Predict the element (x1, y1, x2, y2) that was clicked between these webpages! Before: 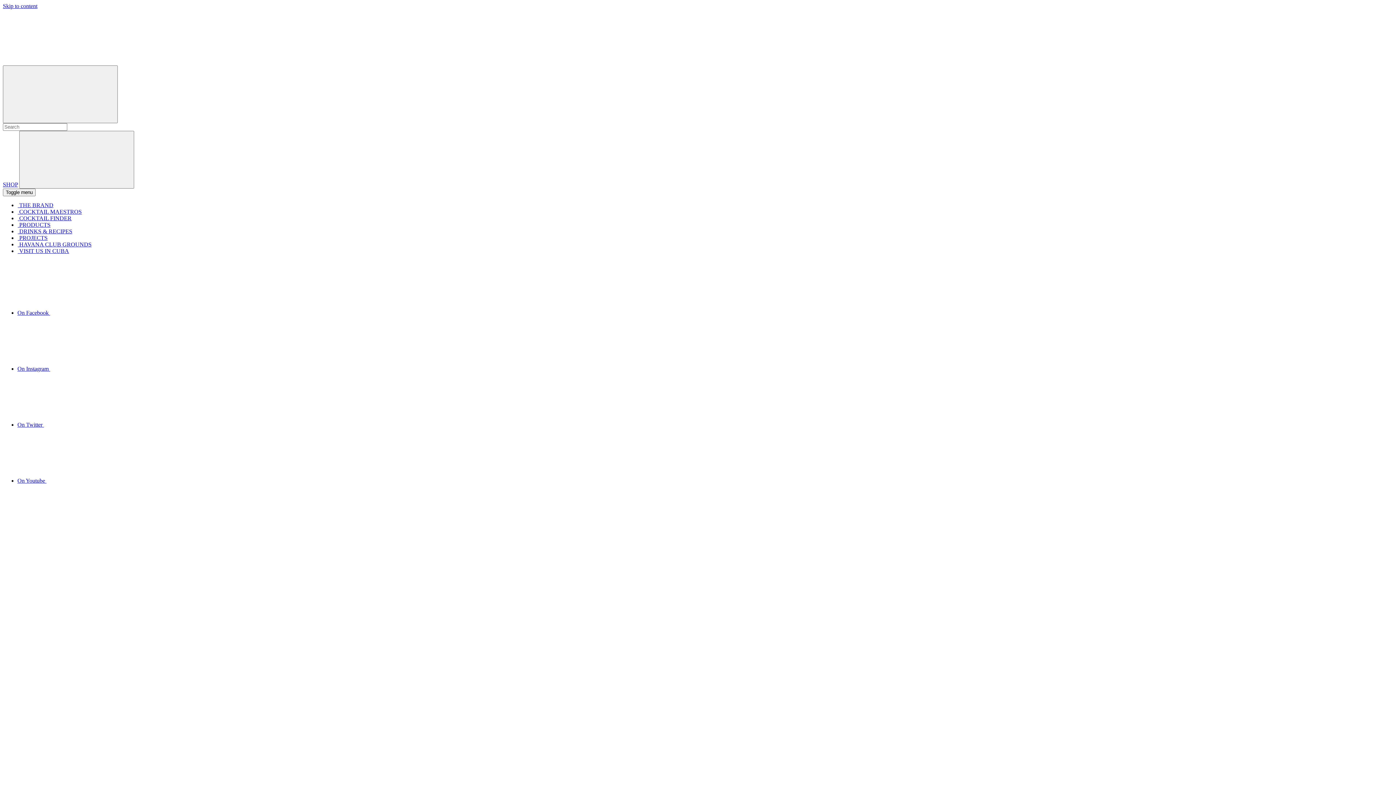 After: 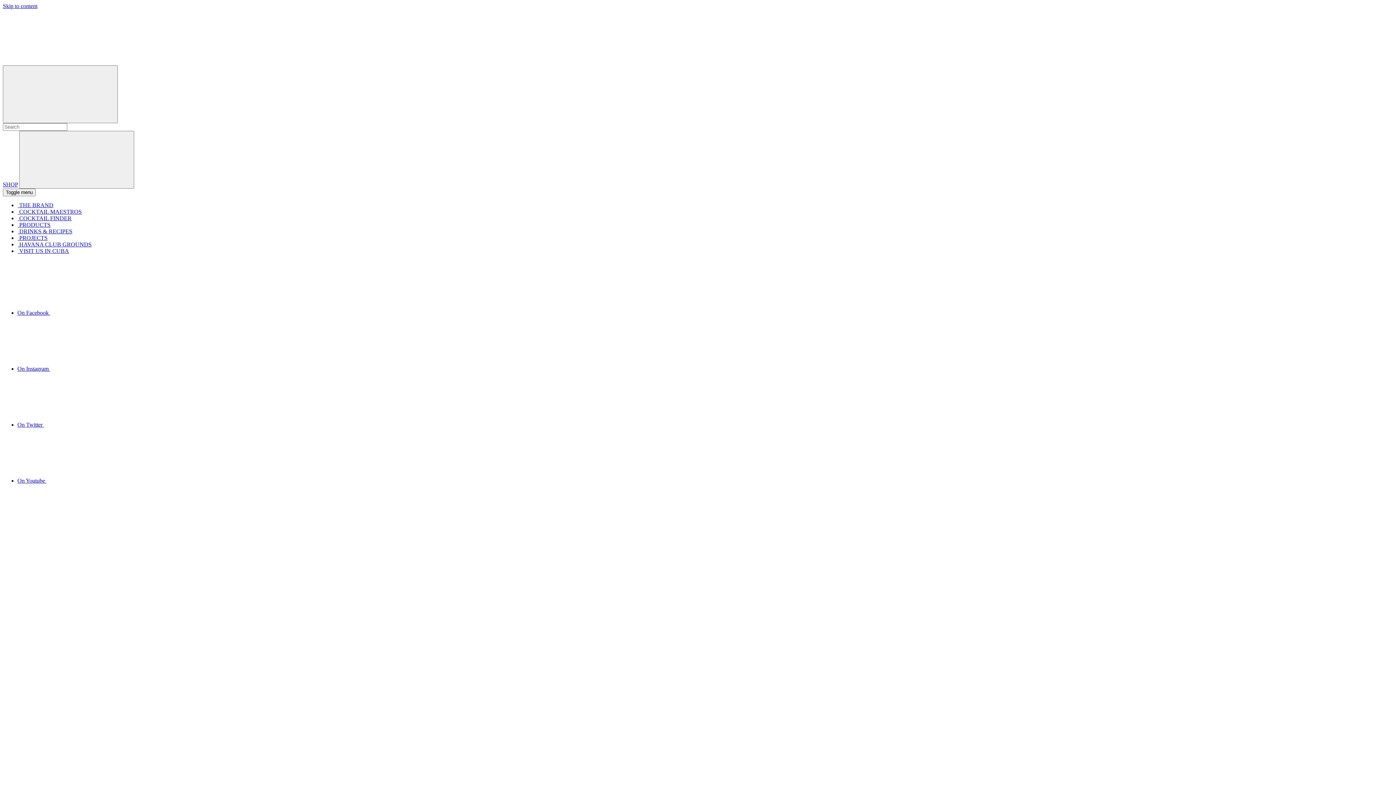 Action: bbox: (17, 309, 159, 316) label: On Facebook 